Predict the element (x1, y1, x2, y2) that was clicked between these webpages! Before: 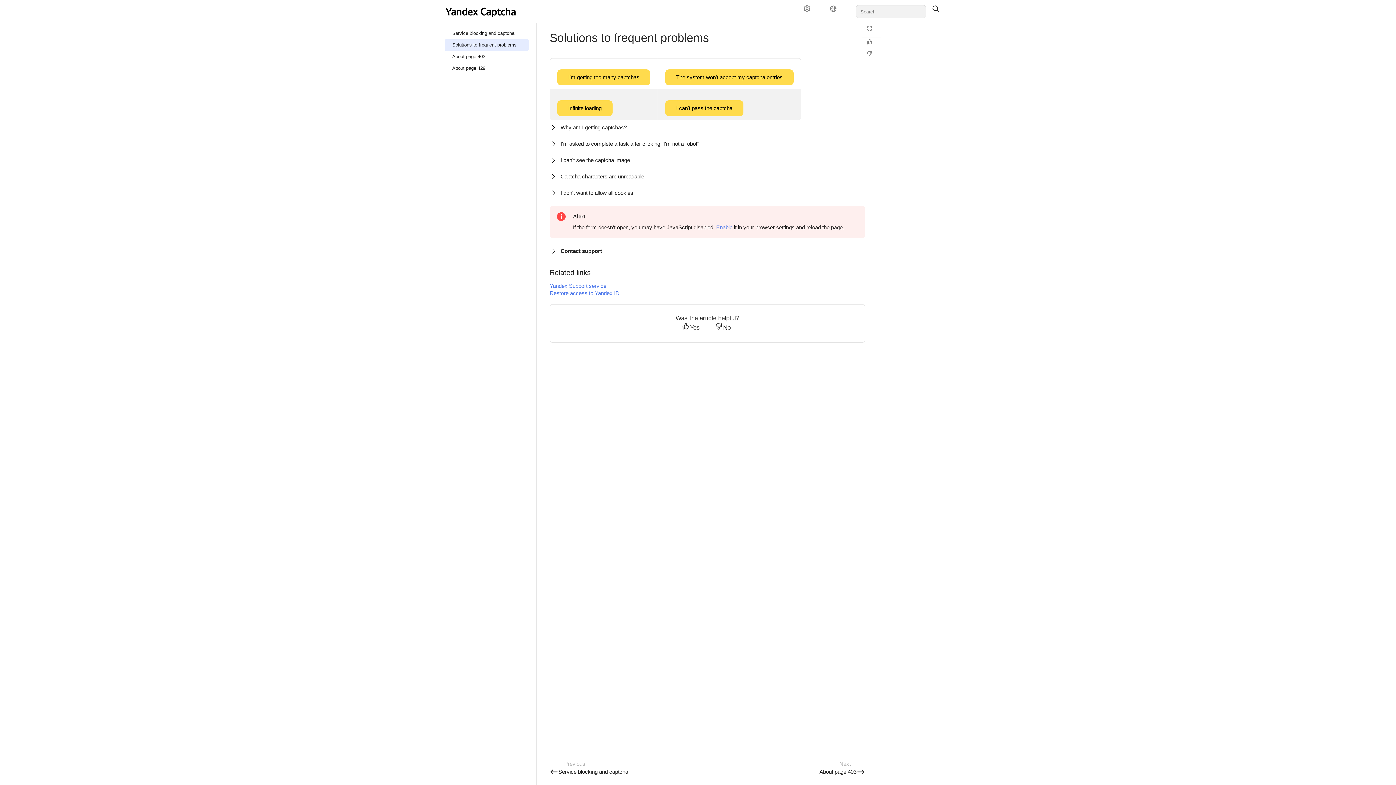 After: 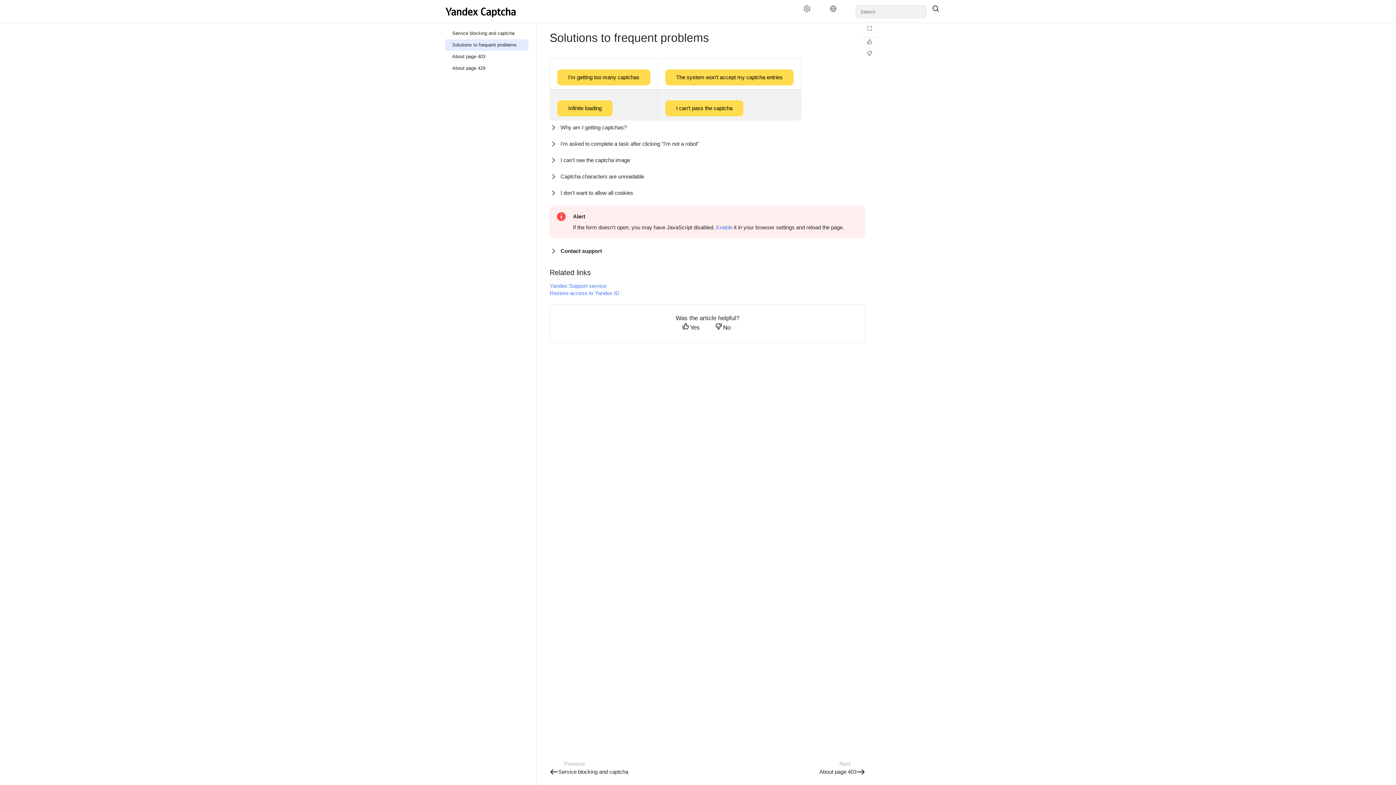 Action: bbox: (445, 5, 519, 18)